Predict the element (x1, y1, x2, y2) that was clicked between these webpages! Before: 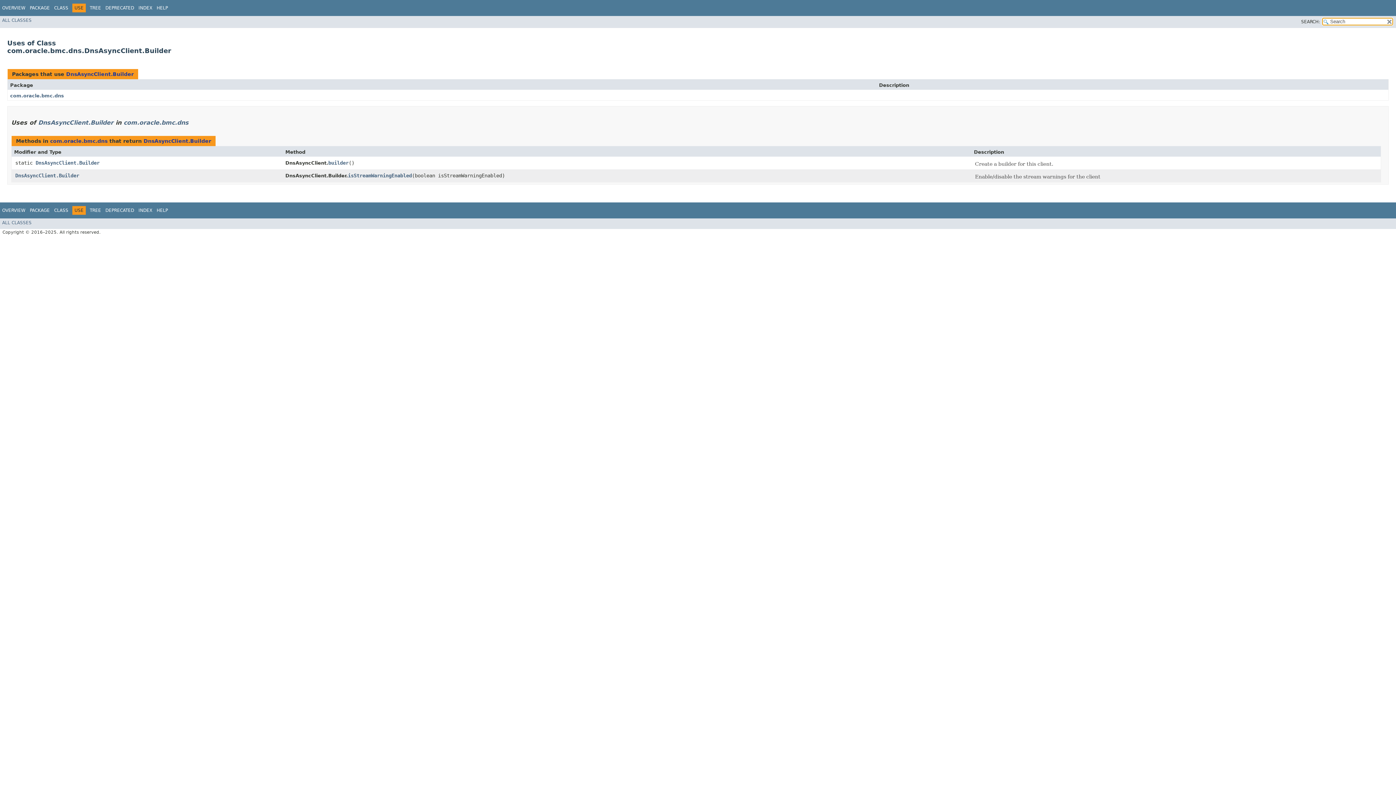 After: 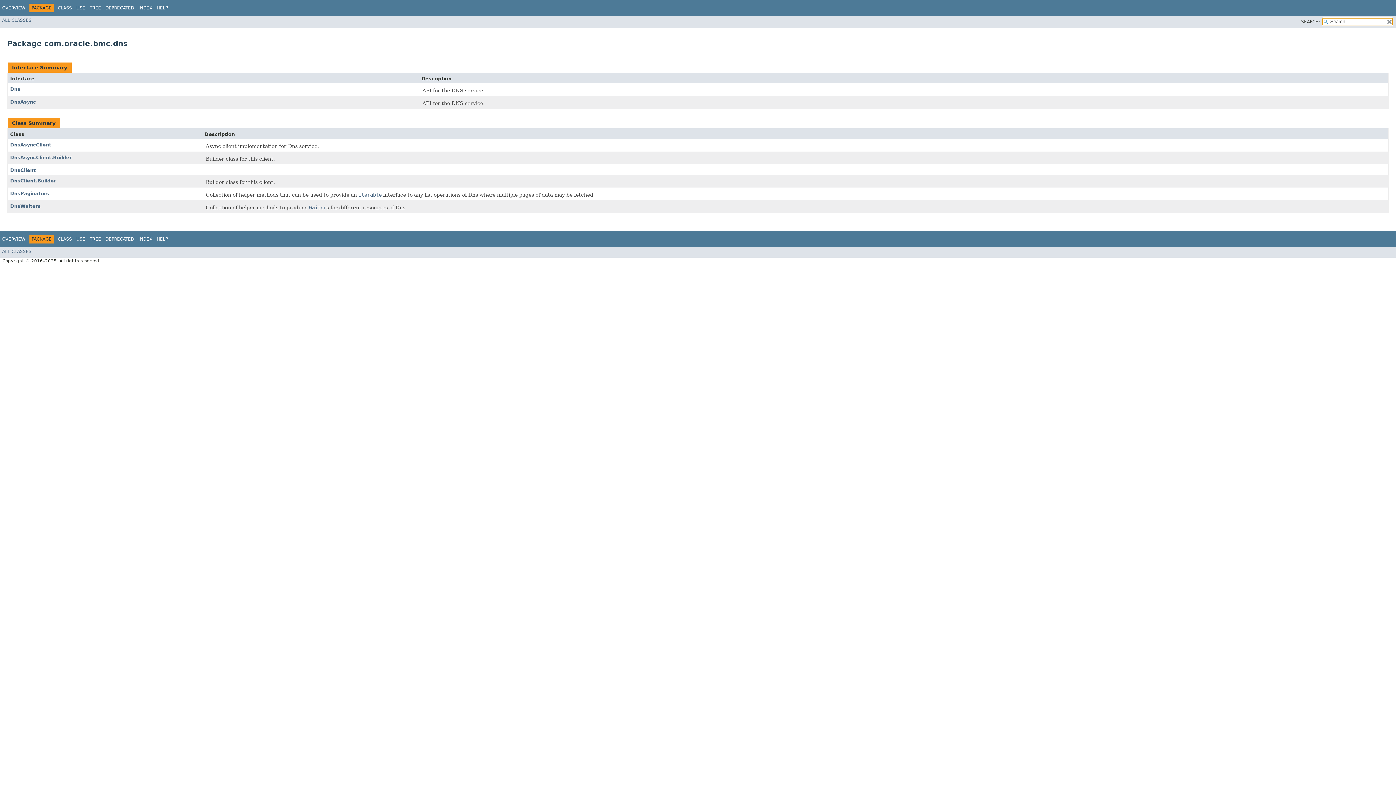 Action: label: PACKAGE bbox: (29, 208, 49, 213)